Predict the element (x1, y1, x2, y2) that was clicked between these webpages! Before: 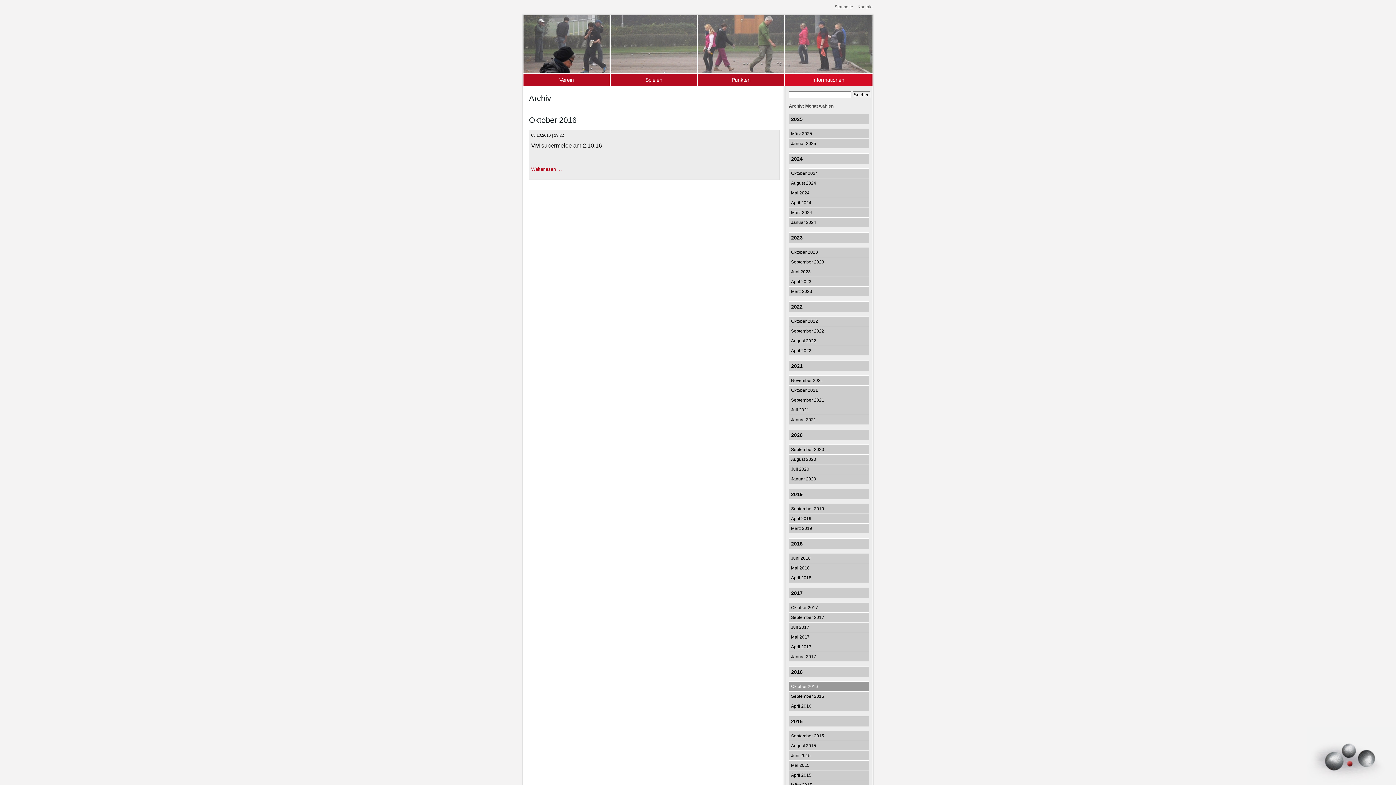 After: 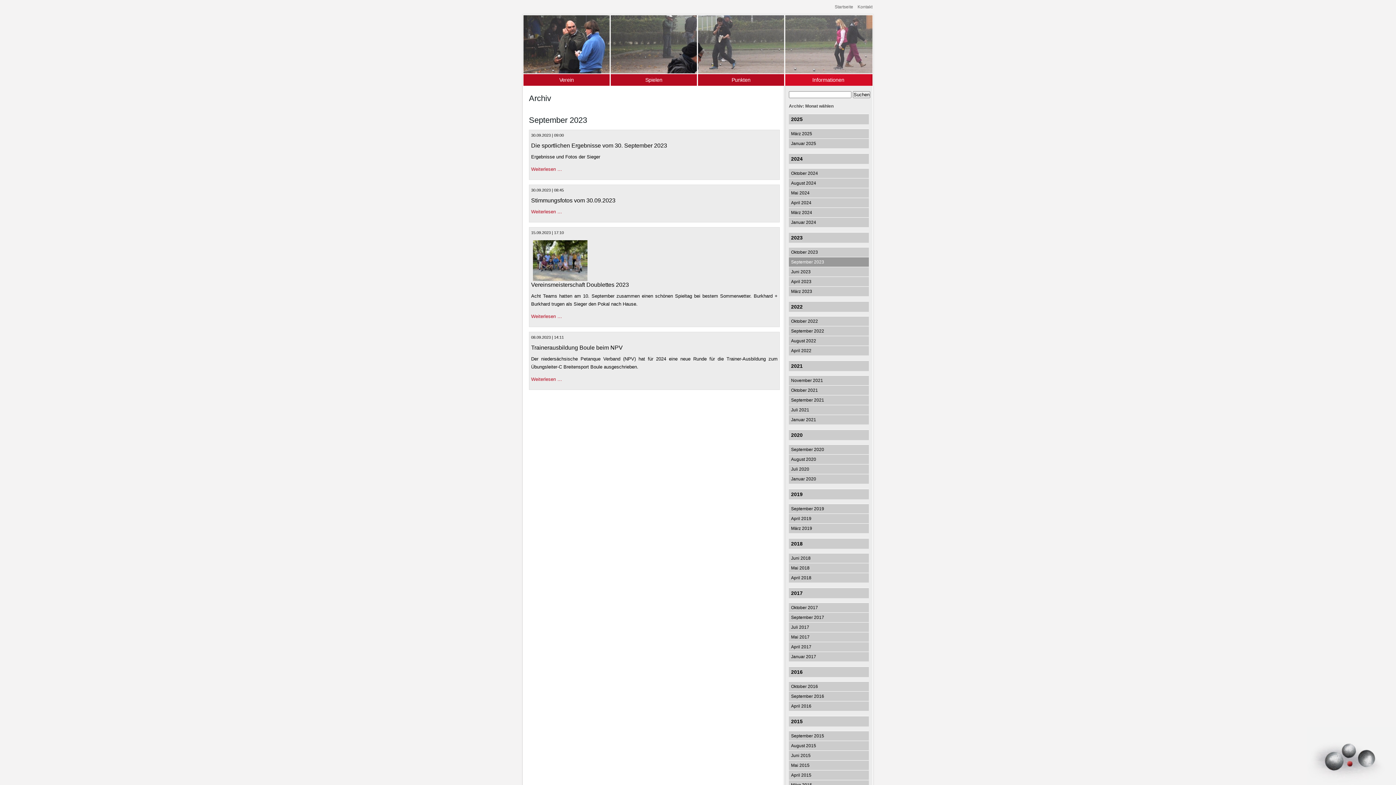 Action: label: September 2023 bbox: (789, 257, 869, 266)